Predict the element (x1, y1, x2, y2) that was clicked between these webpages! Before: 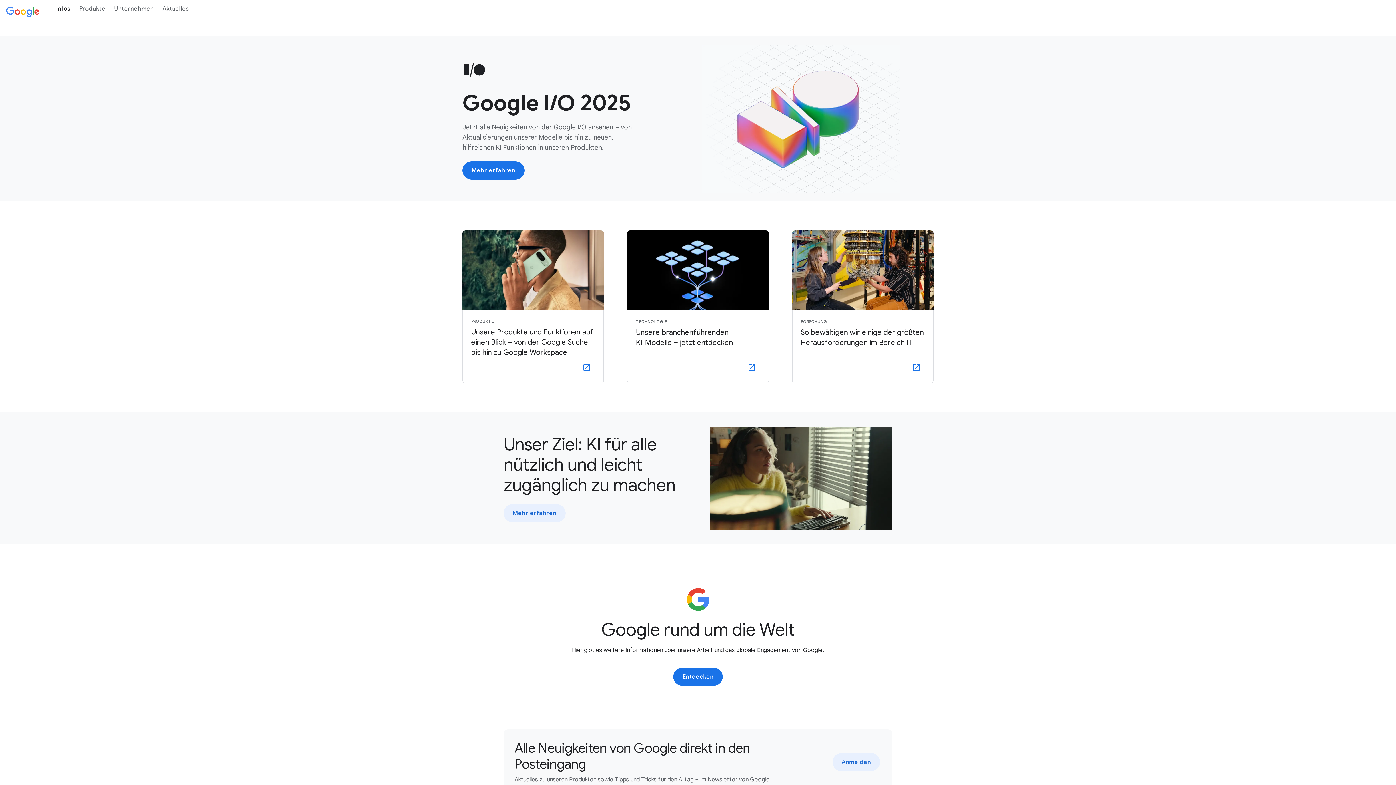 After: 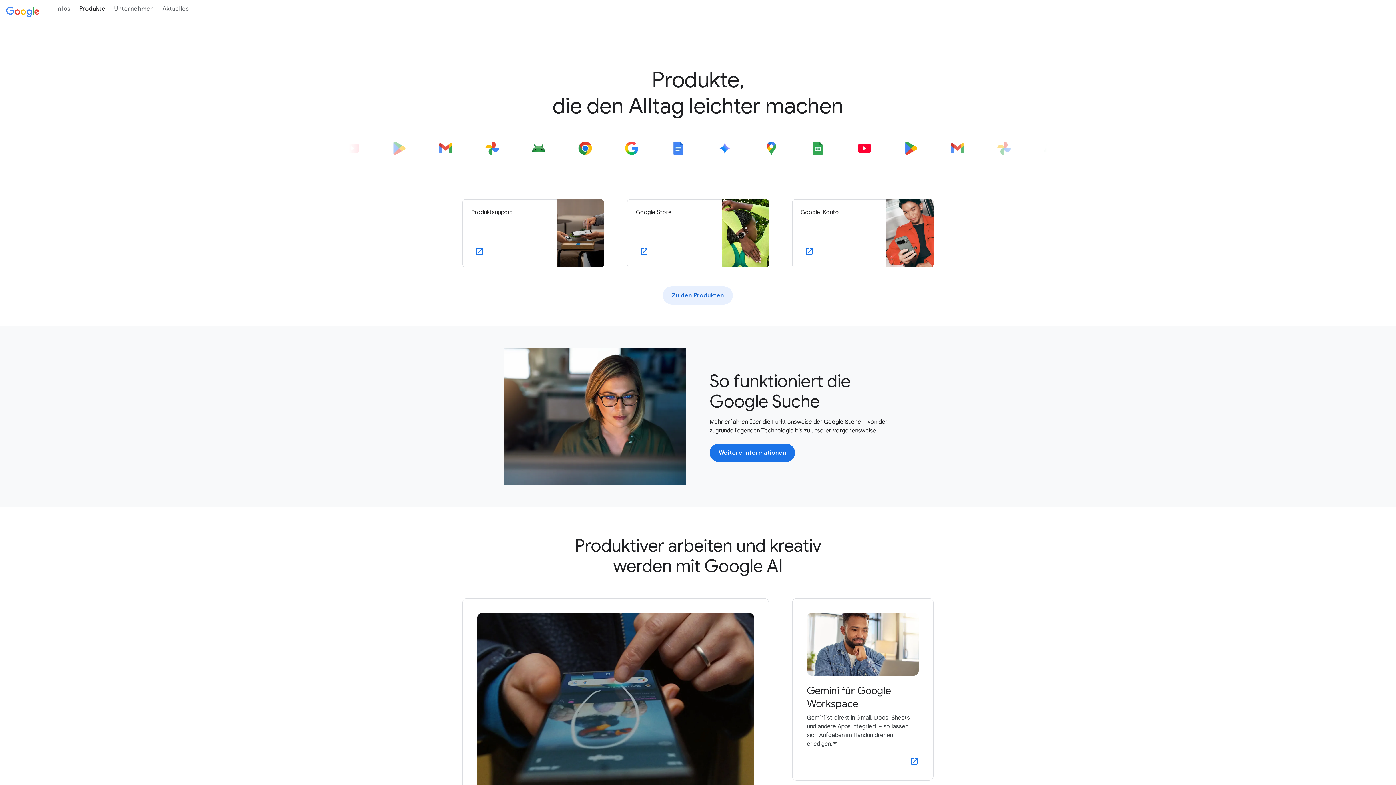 Action: label: Produkte bbox: (74, 0, 109, 17)